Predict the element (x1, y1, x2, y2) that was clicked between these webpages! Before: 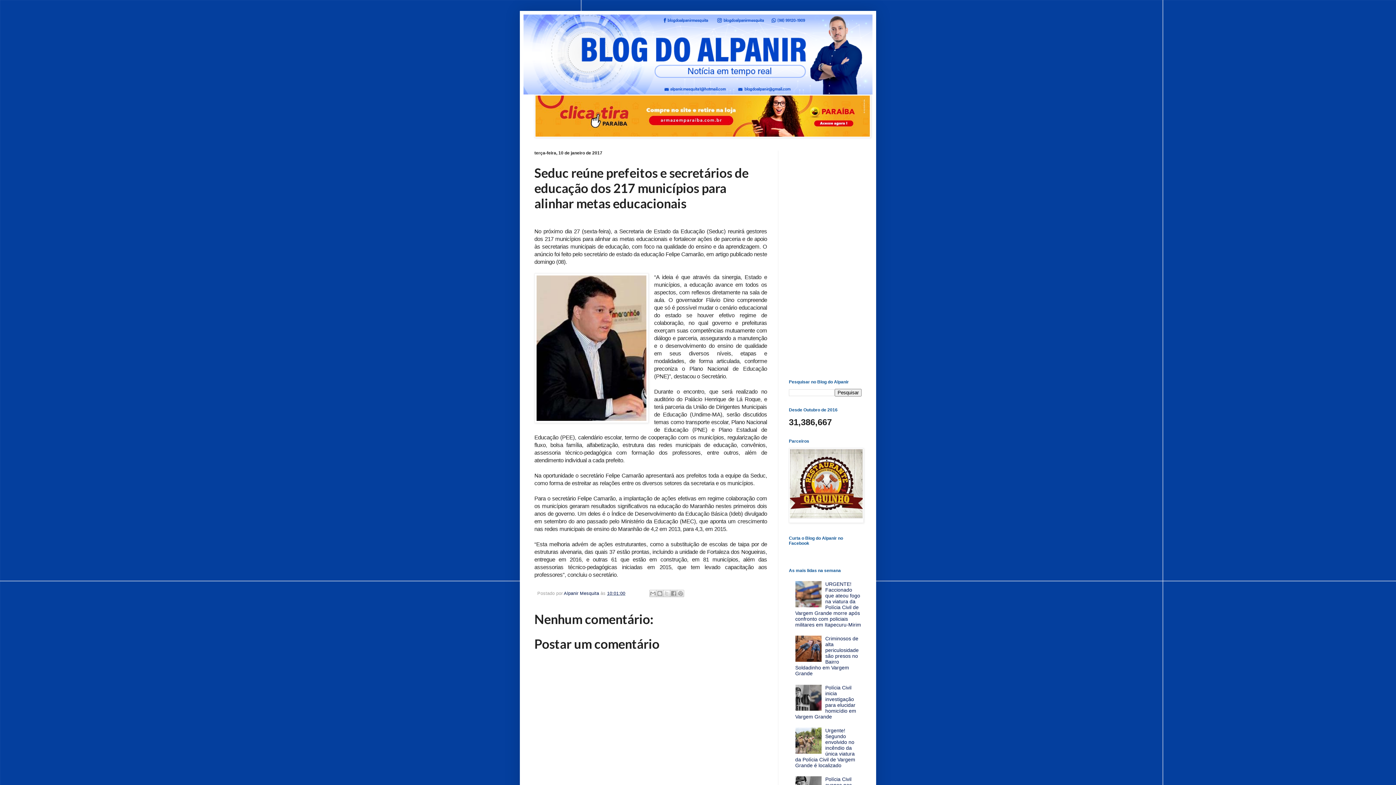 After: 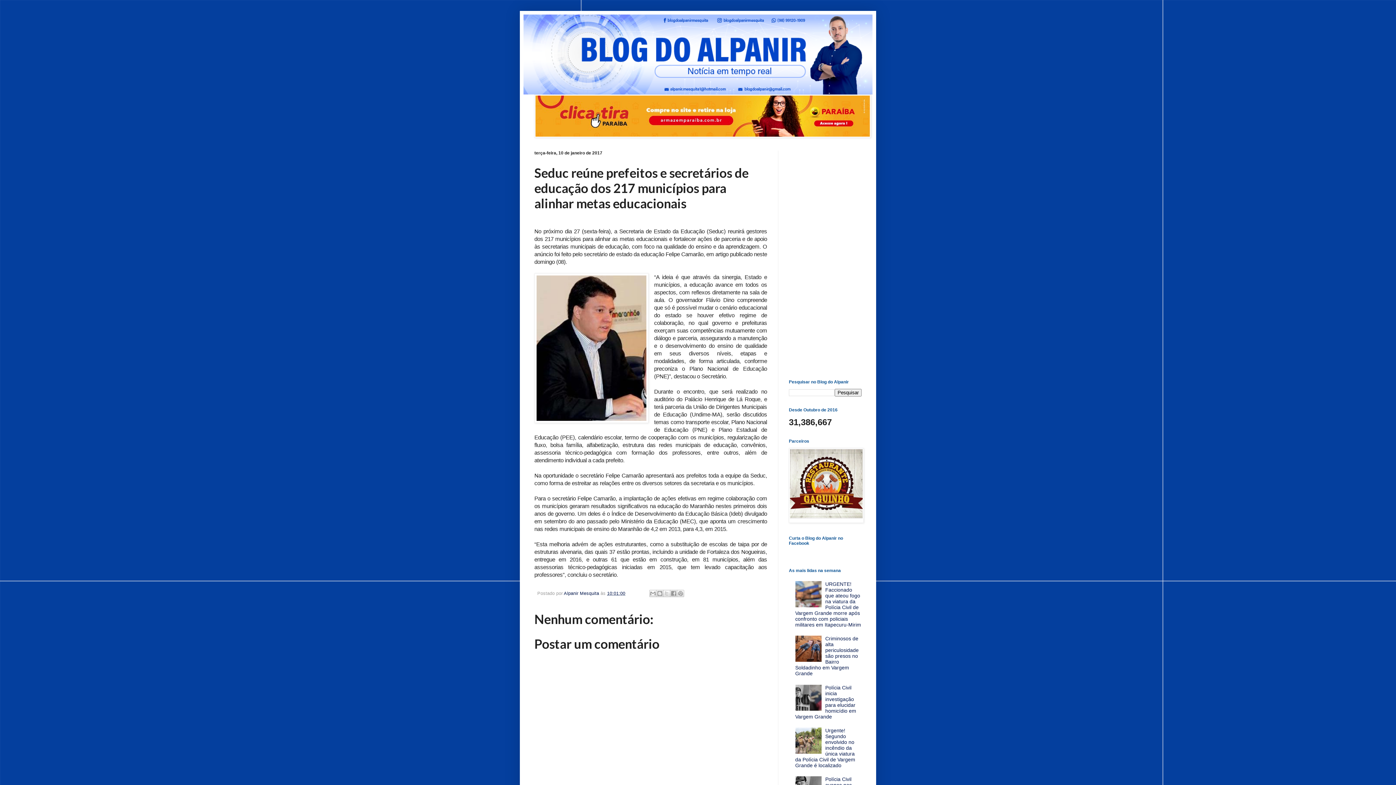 Action: bbox: (795, 749, 823, 755)